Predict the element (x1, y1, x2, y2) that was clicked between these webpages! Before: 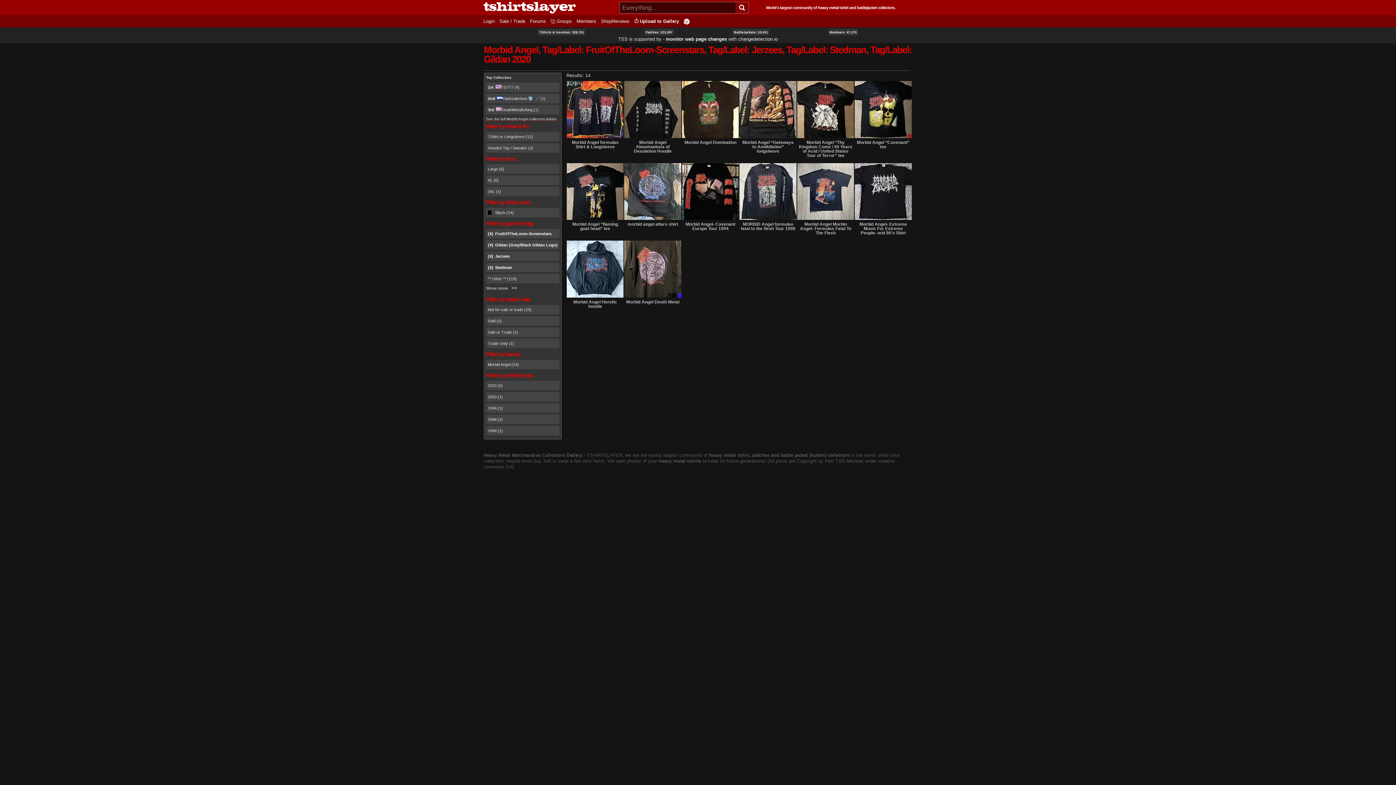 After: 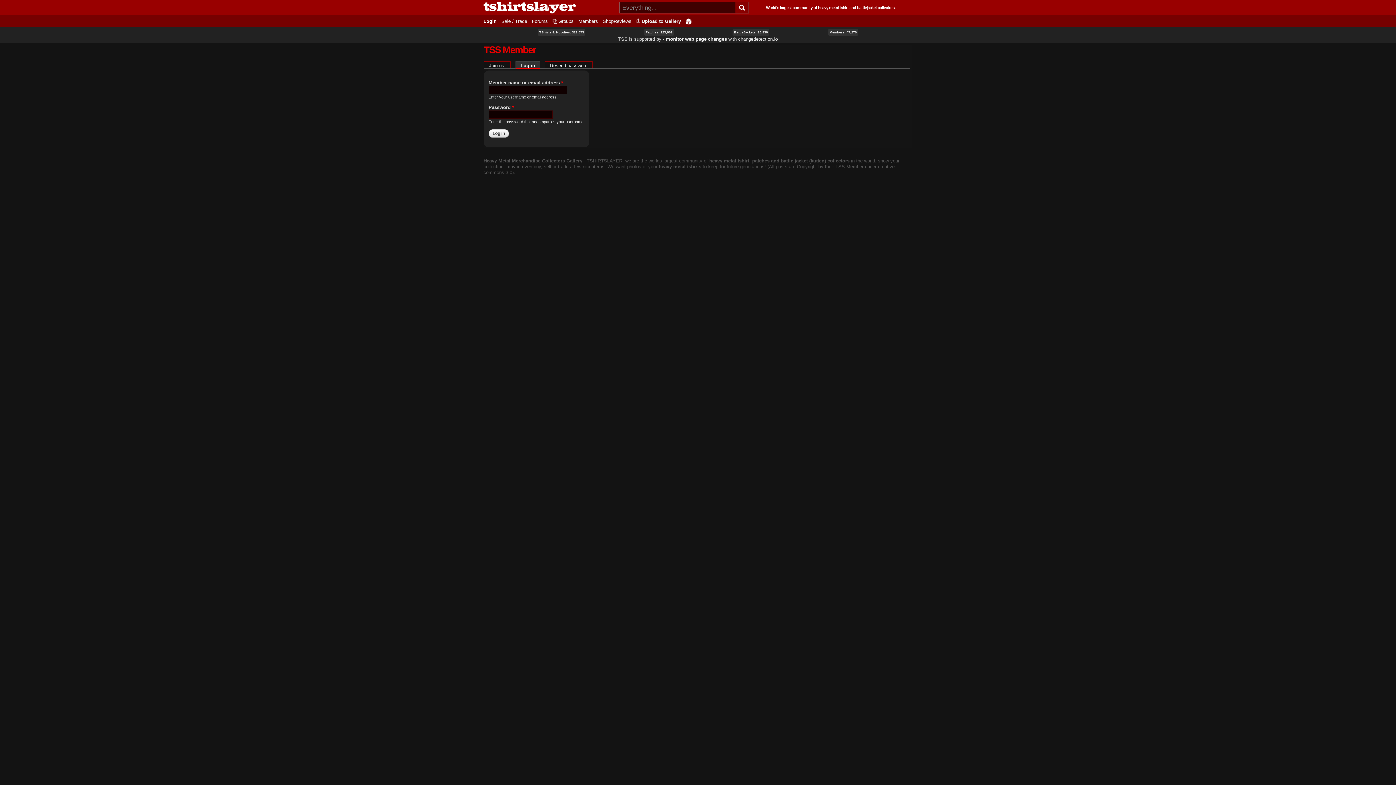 Action: label: Login bbox: (483, 18, 494, 24)